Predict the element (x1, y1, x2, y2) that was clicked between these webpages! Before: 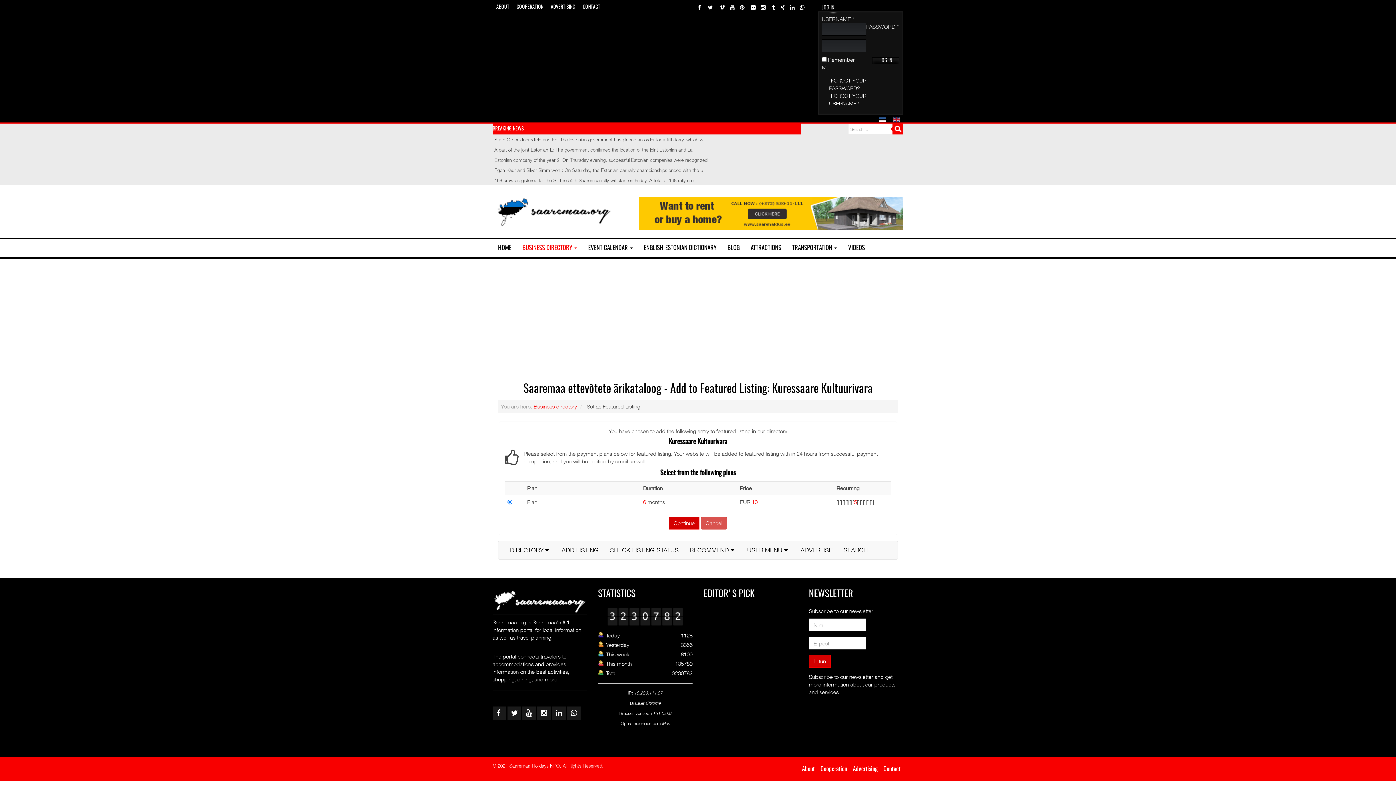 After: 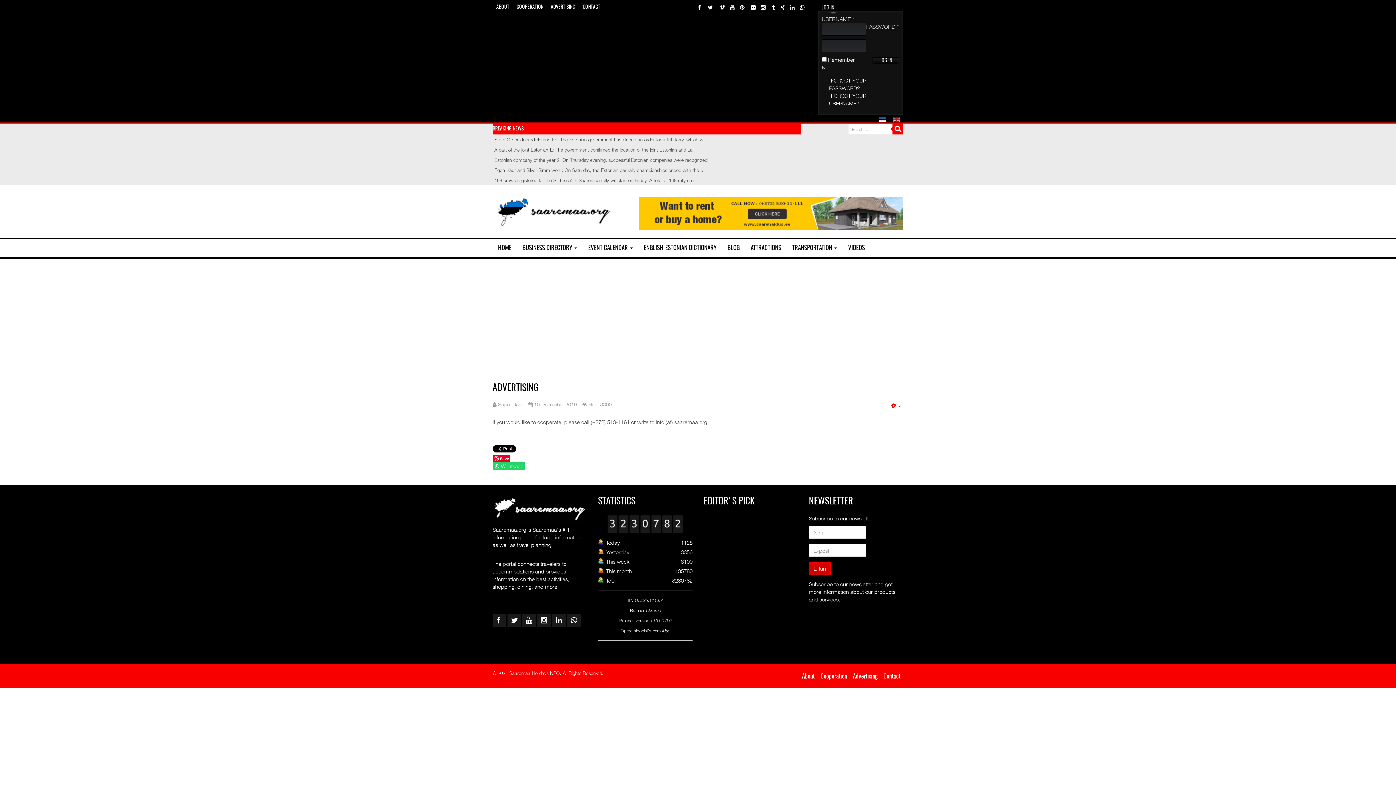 Action: label: Advertising bbox: (850, 763, 880, 776)